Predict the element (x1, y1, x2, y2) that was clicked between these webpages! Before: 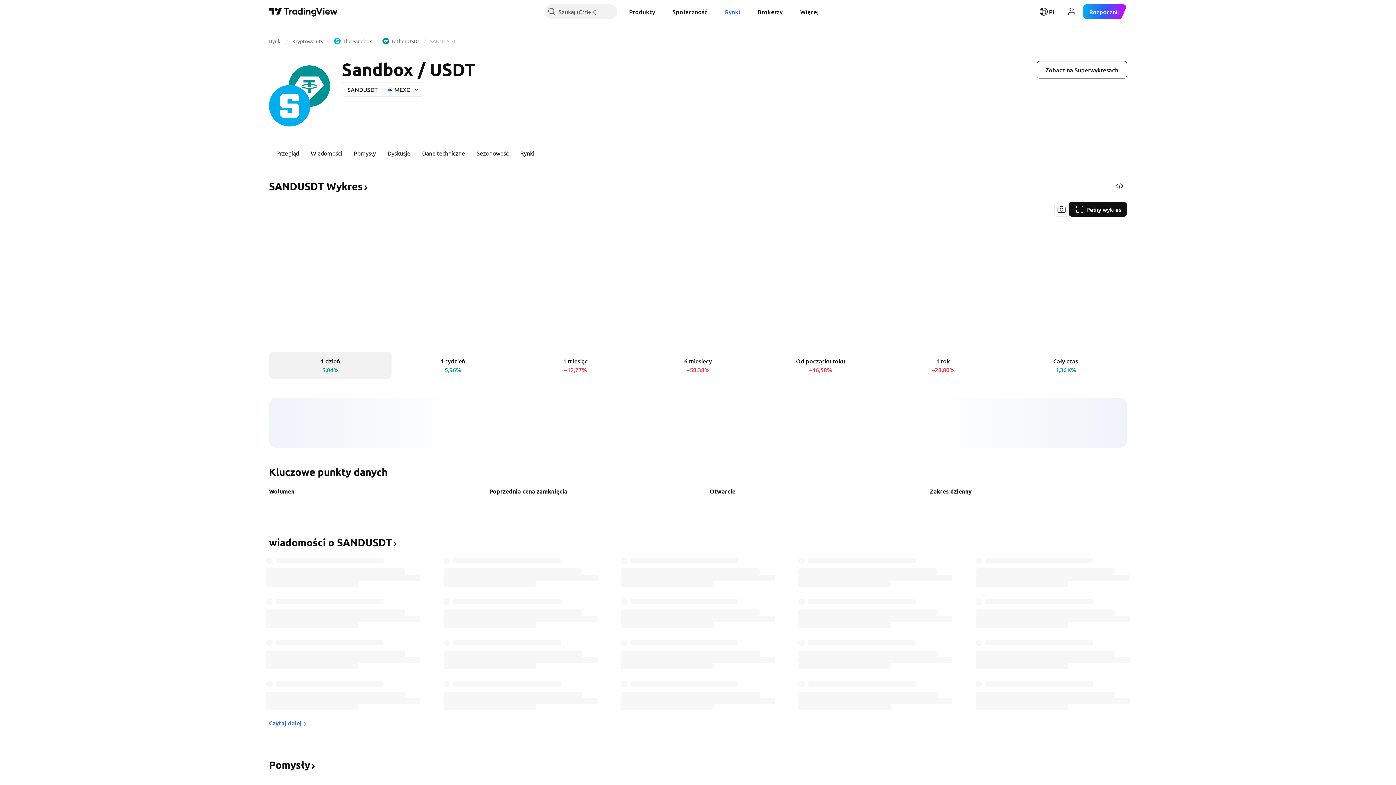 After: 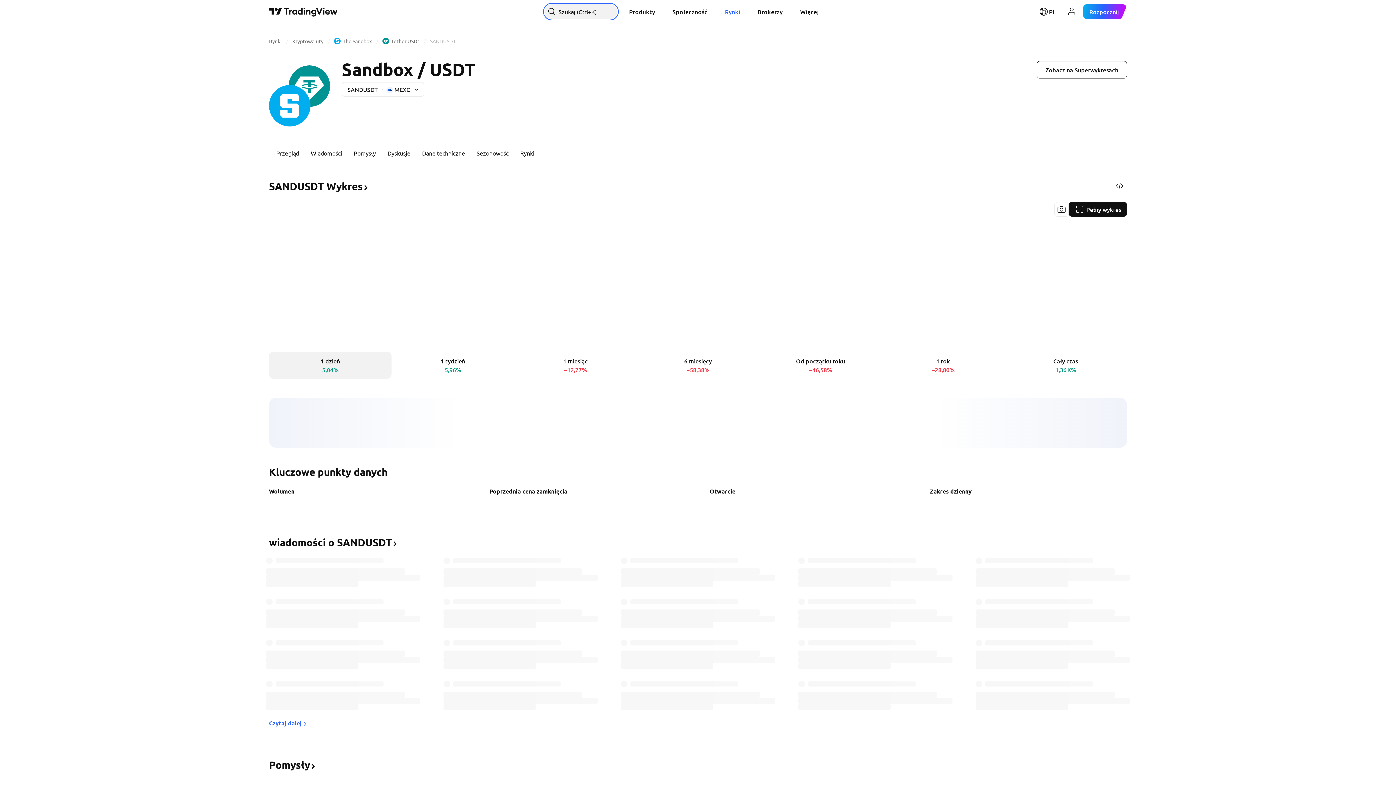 Action: bbox: (544, 4, 617, 18) label: Szukaj